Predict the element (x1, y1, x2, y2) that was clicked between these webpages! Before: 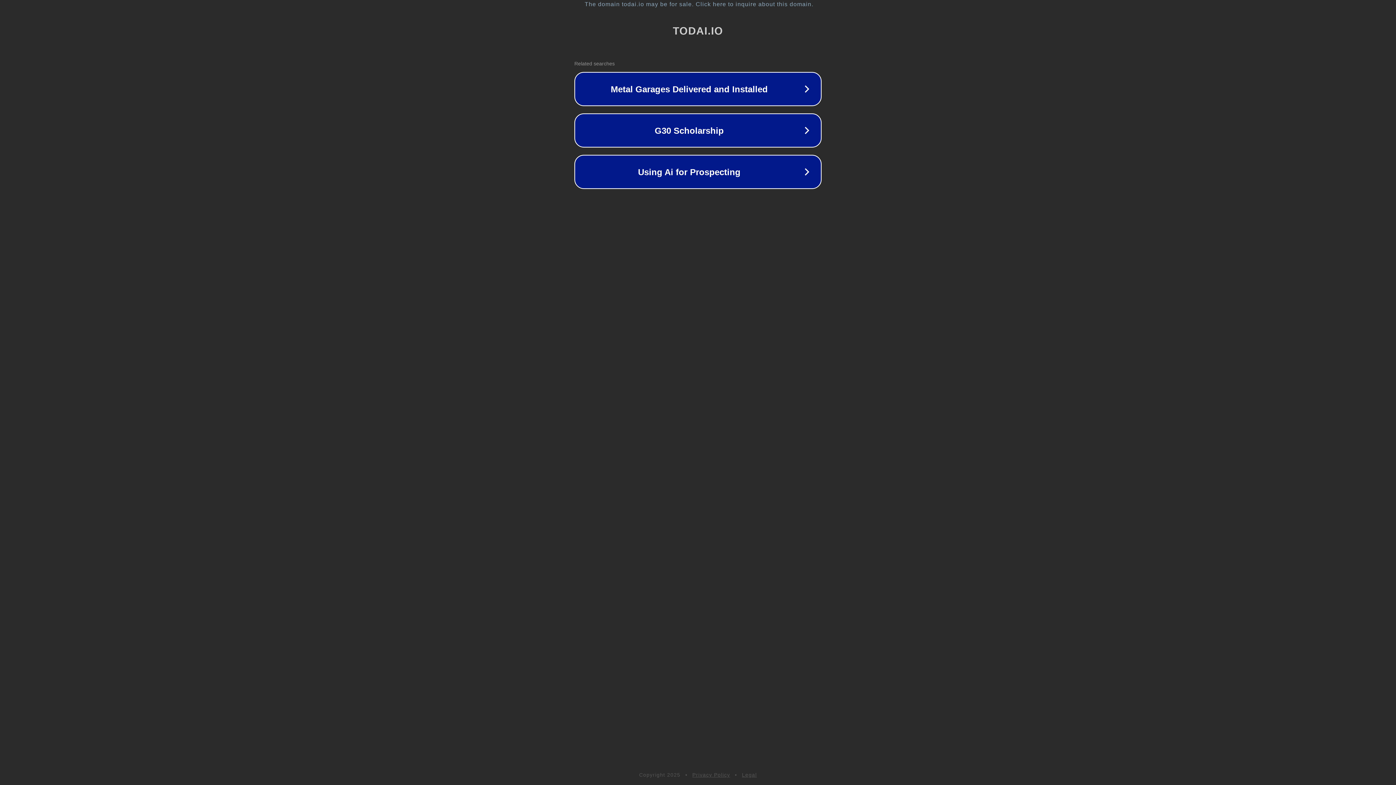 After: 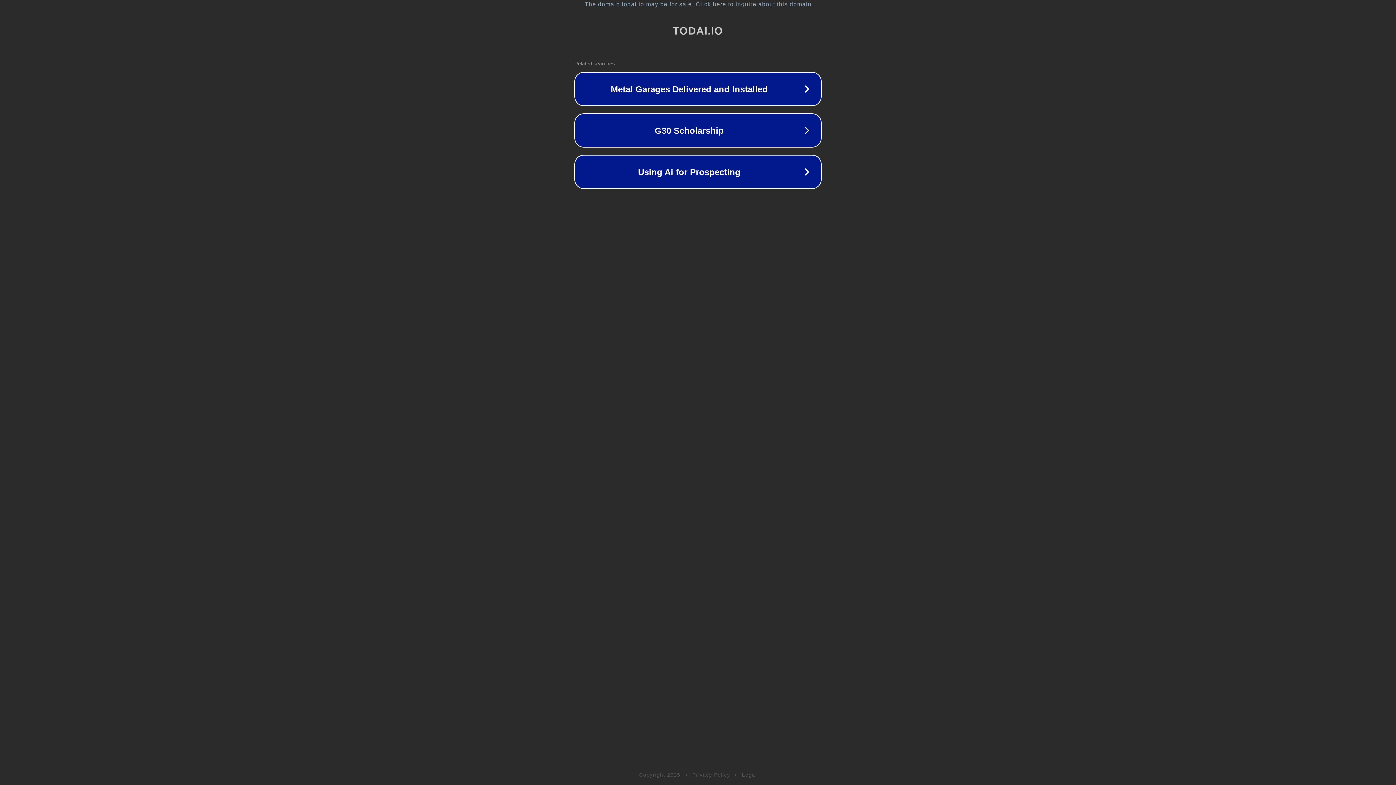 Action: bbox: (742, 772, 757, 778) label: Legal